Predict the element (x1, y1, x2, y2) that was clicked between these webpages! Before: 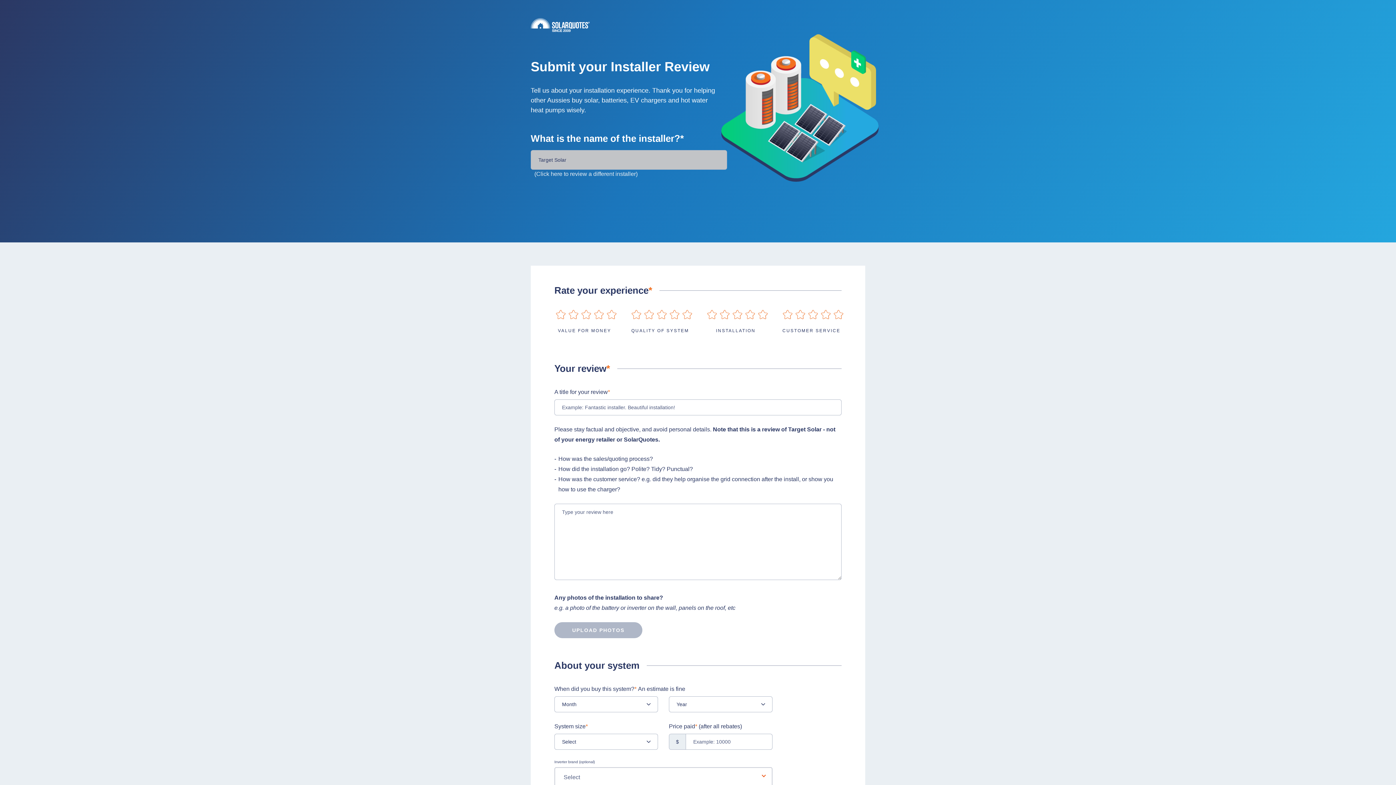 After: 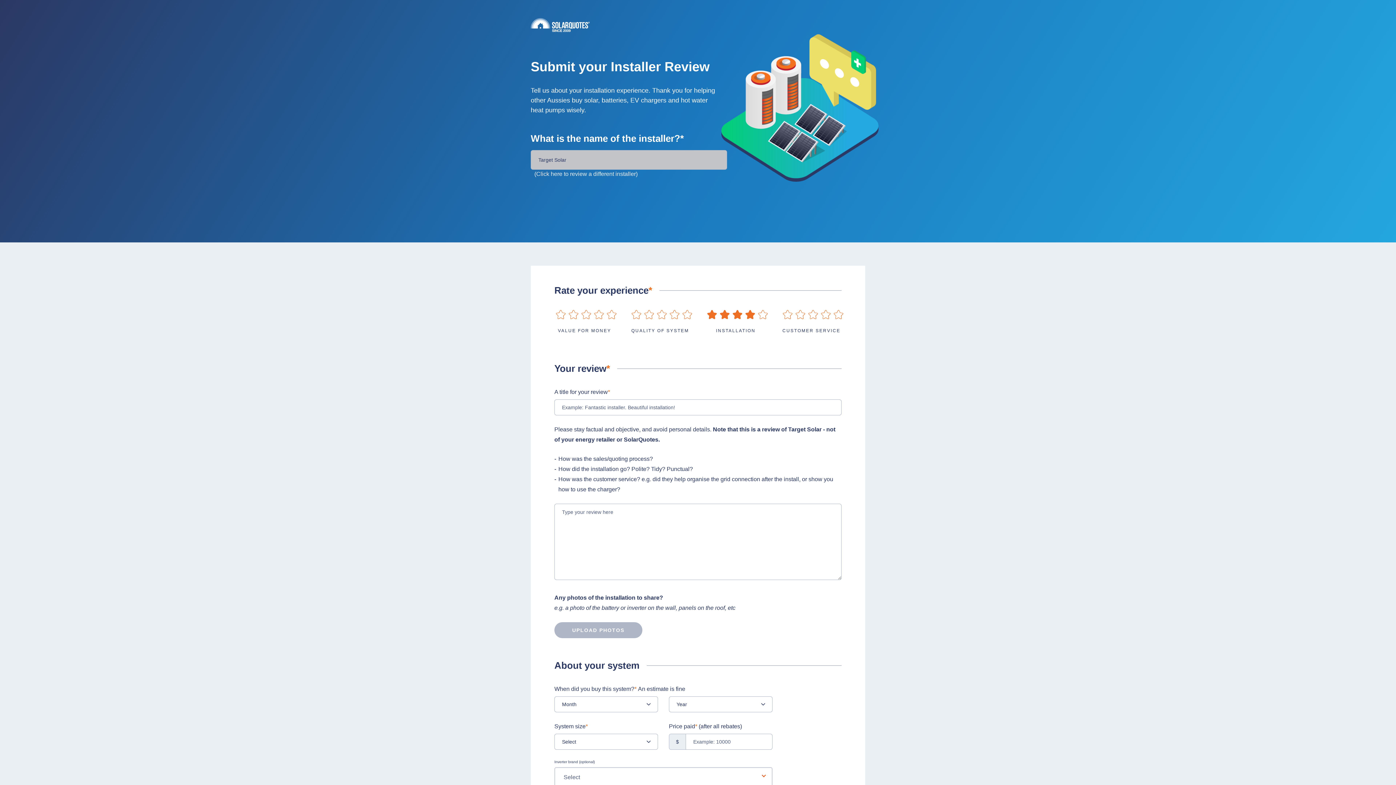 Action: label: ON bbox: (744, 310, 756, 319)